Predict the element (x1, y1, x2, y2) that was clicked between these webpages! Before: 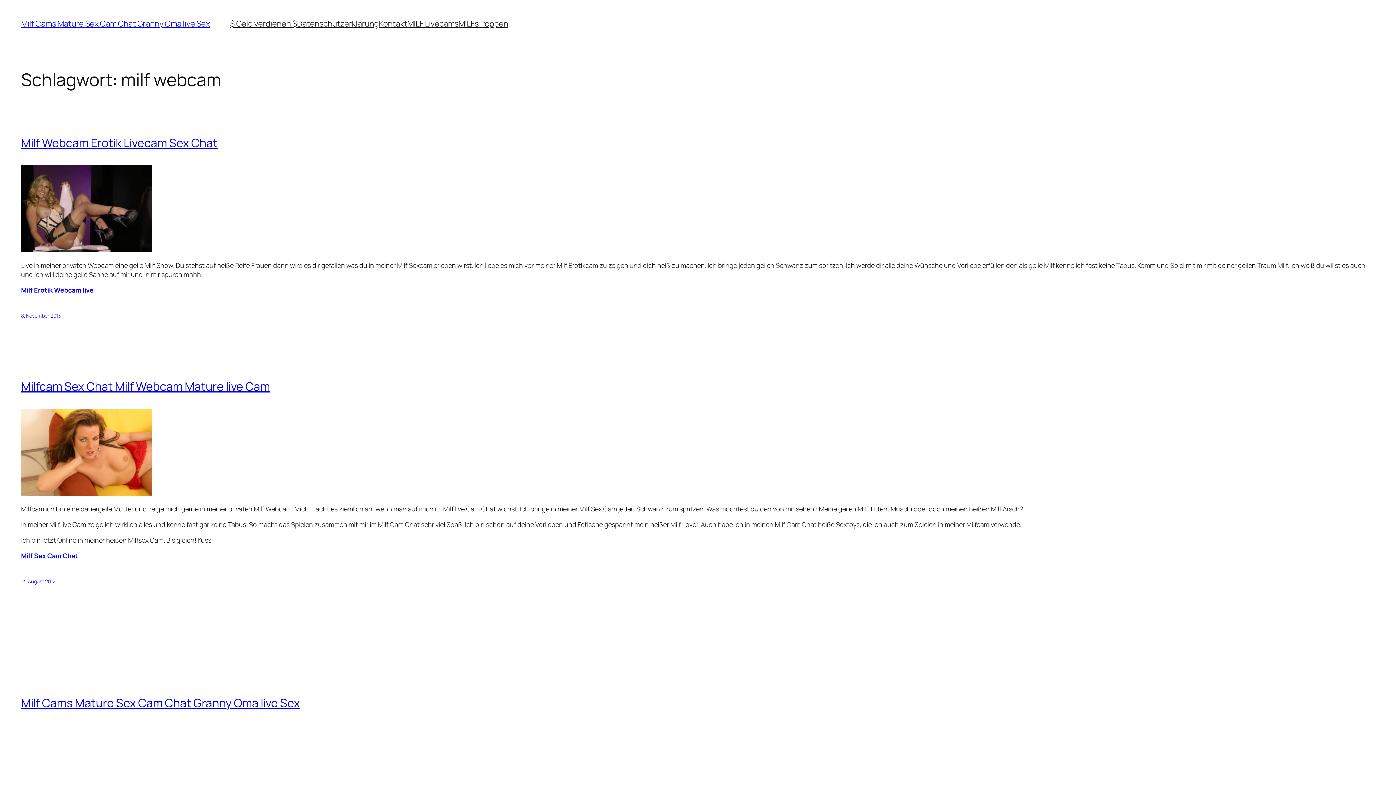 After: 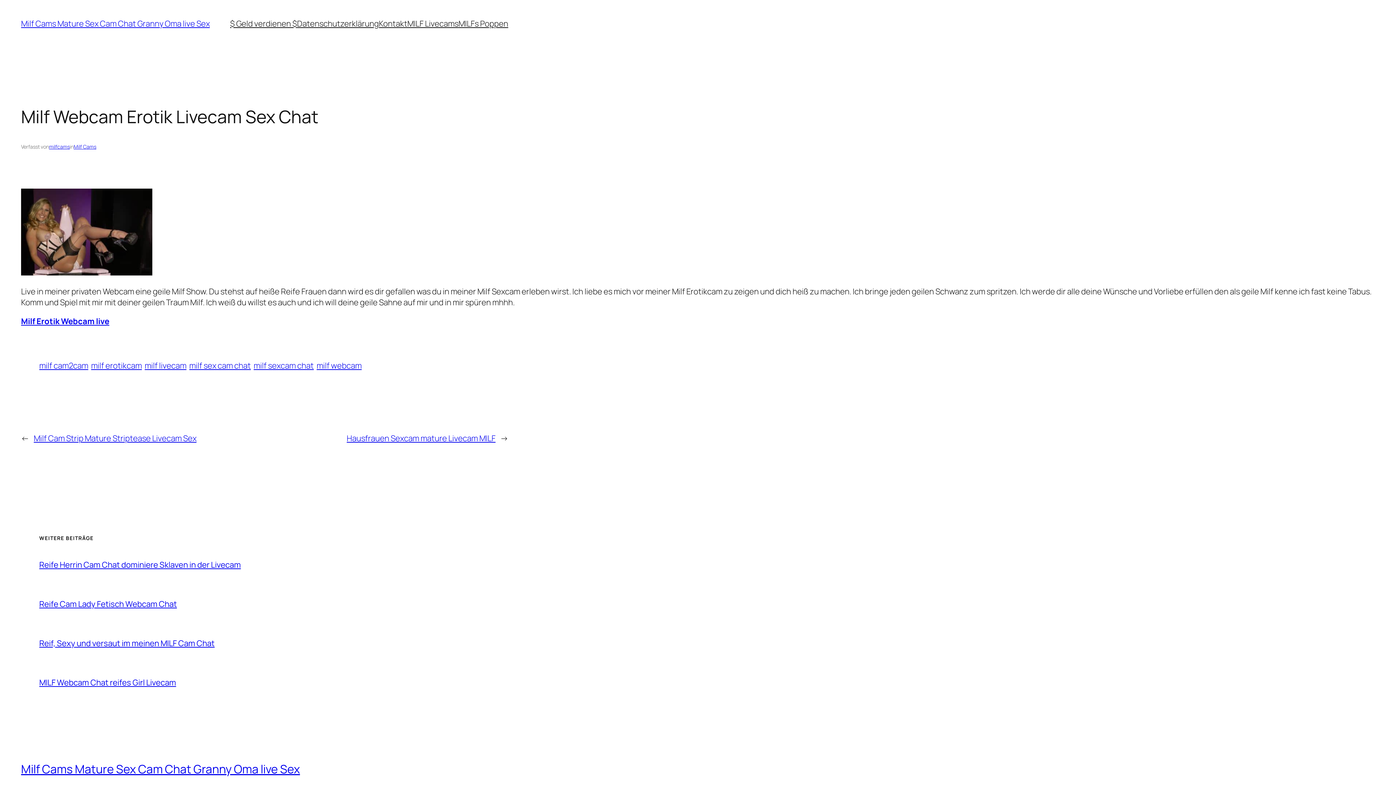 Action: bbox: (21, 312, 60, 319) label: 8. November 2013